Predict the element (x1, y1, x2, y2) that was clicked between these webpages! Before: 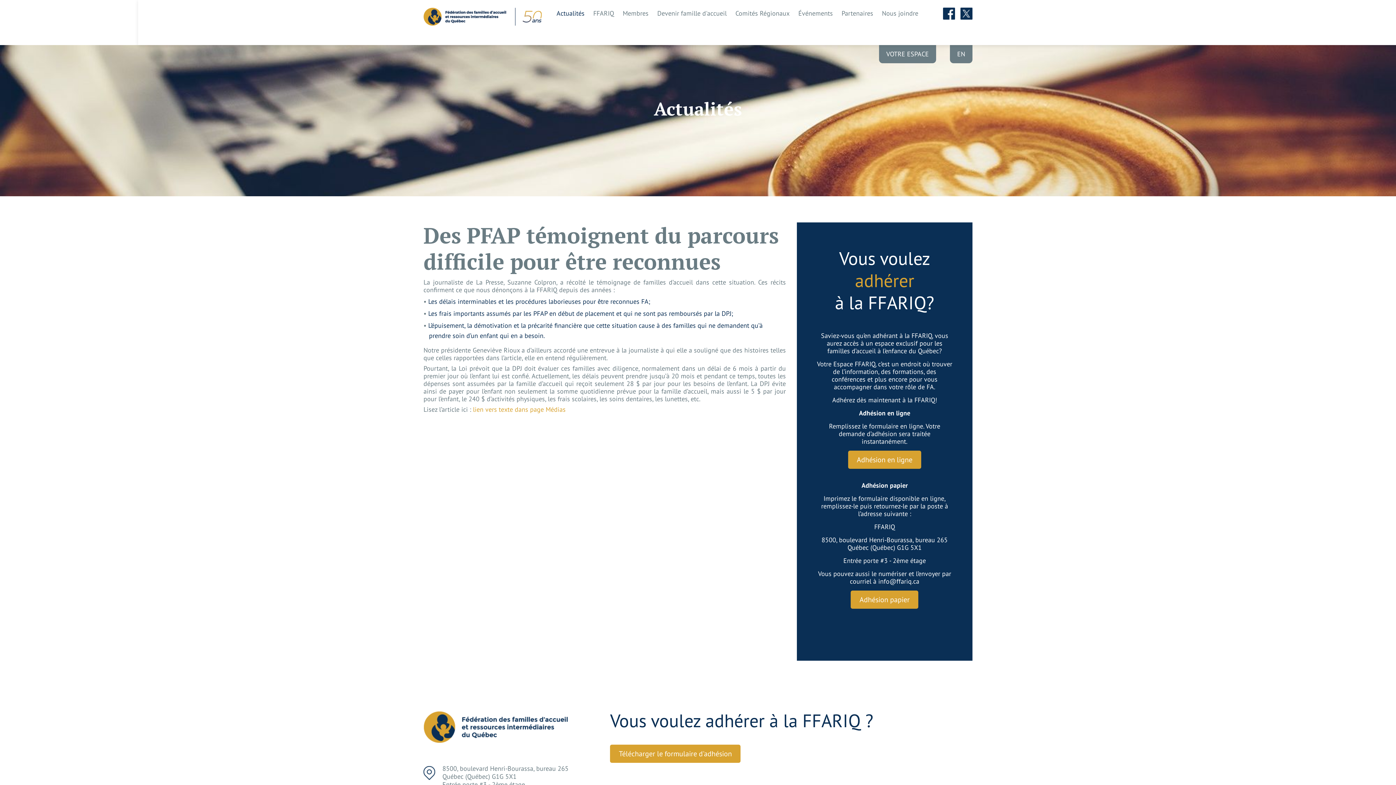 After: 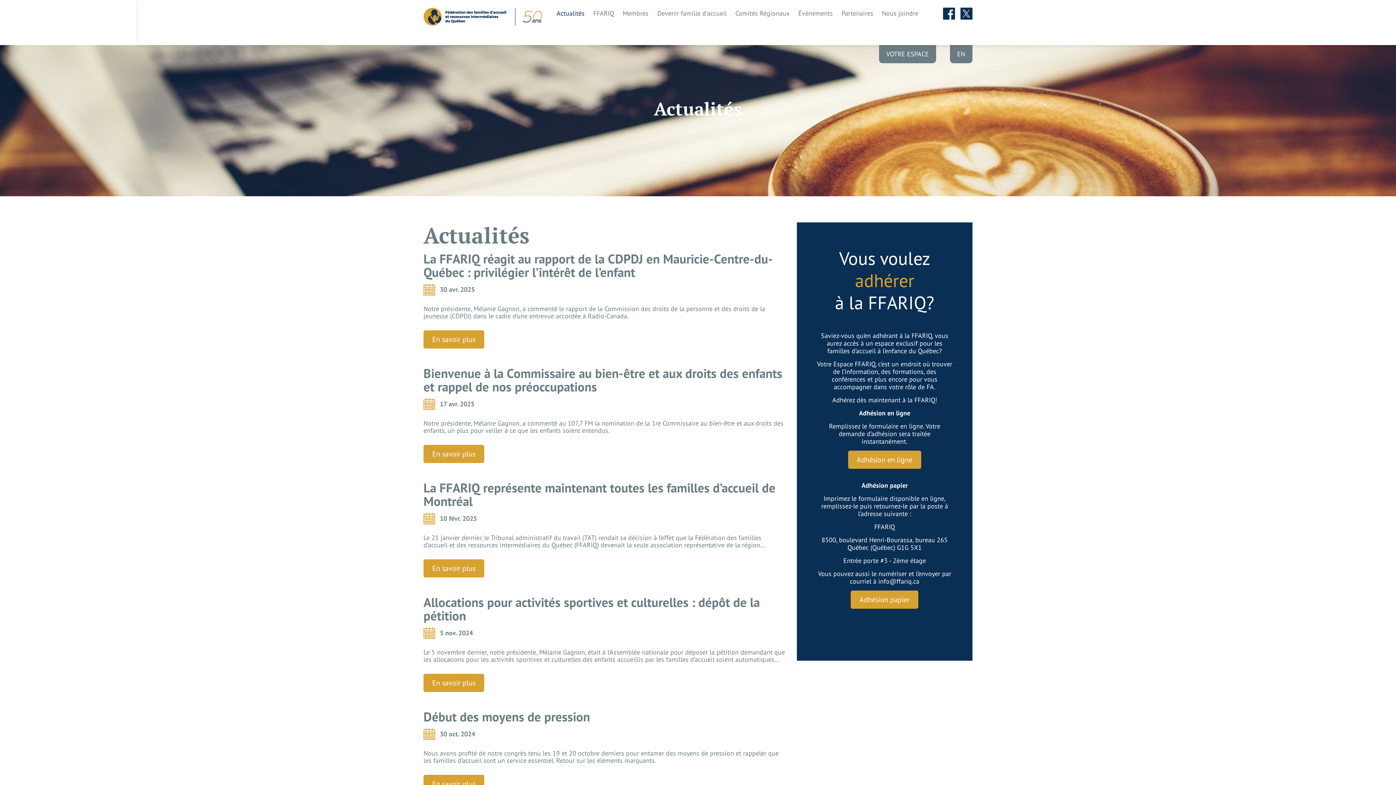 Action: label: Actualités bbox: (552, 9, 589, 17)